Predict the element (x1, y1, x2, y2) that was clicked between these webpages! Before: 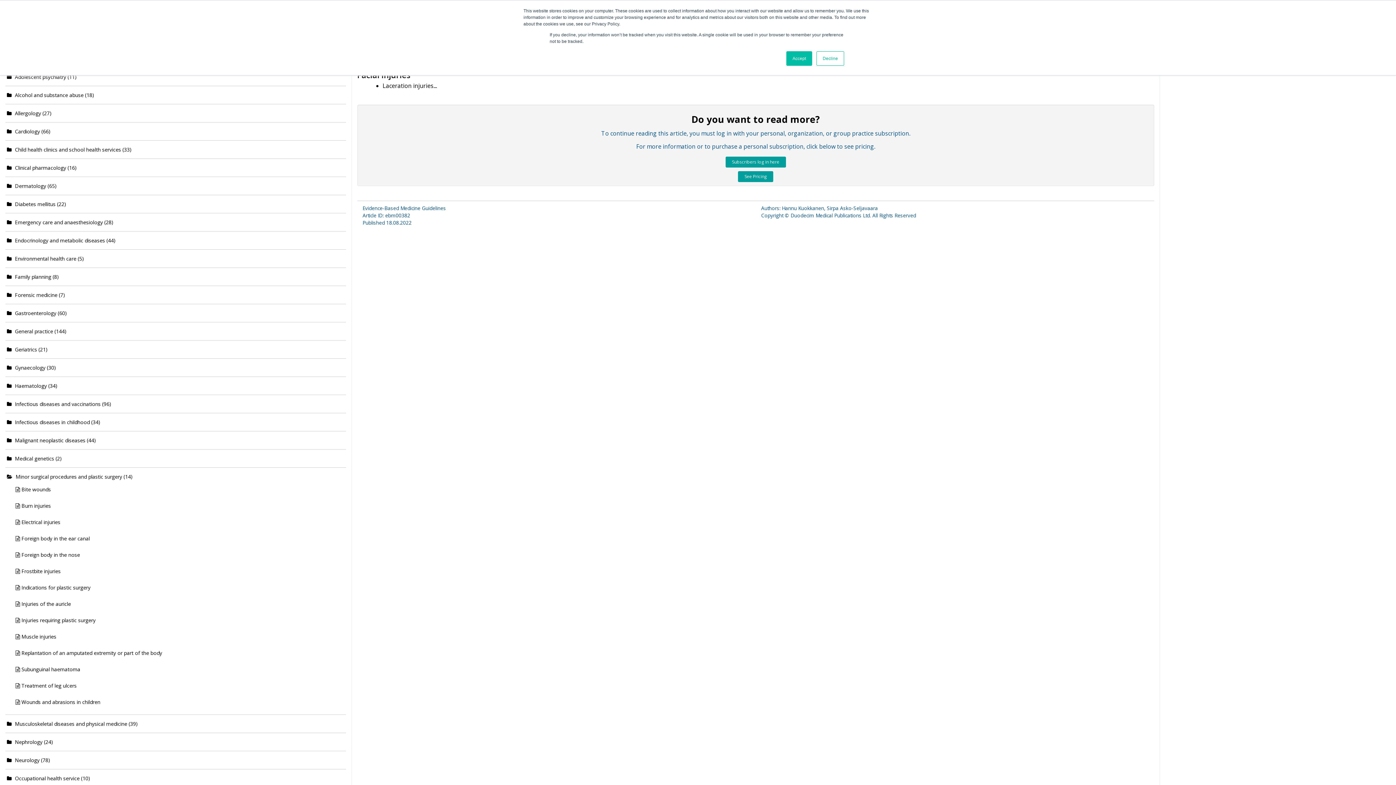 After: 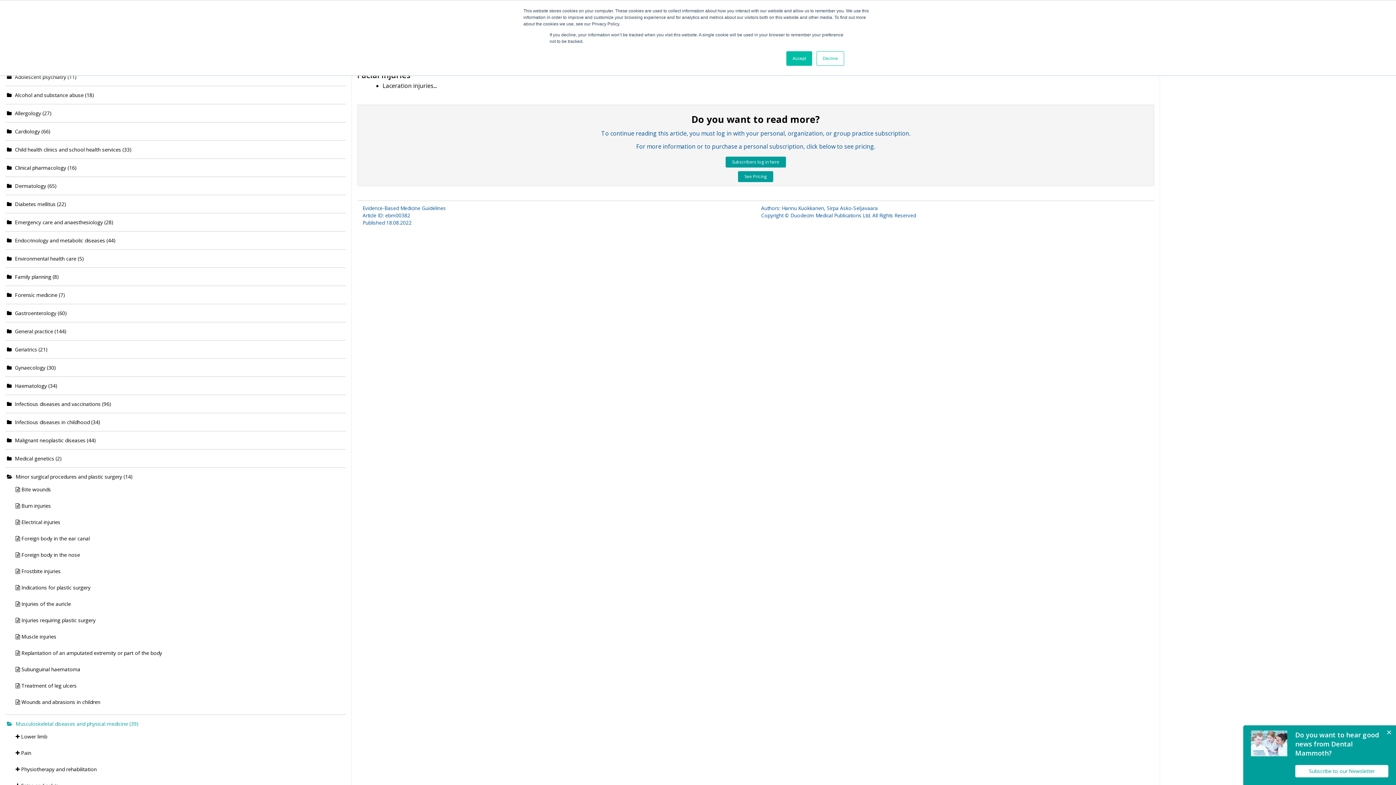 Action: bbox: (6, 720, 137, 727) label:  Musculoskeletal diseases and physical medicine (39)